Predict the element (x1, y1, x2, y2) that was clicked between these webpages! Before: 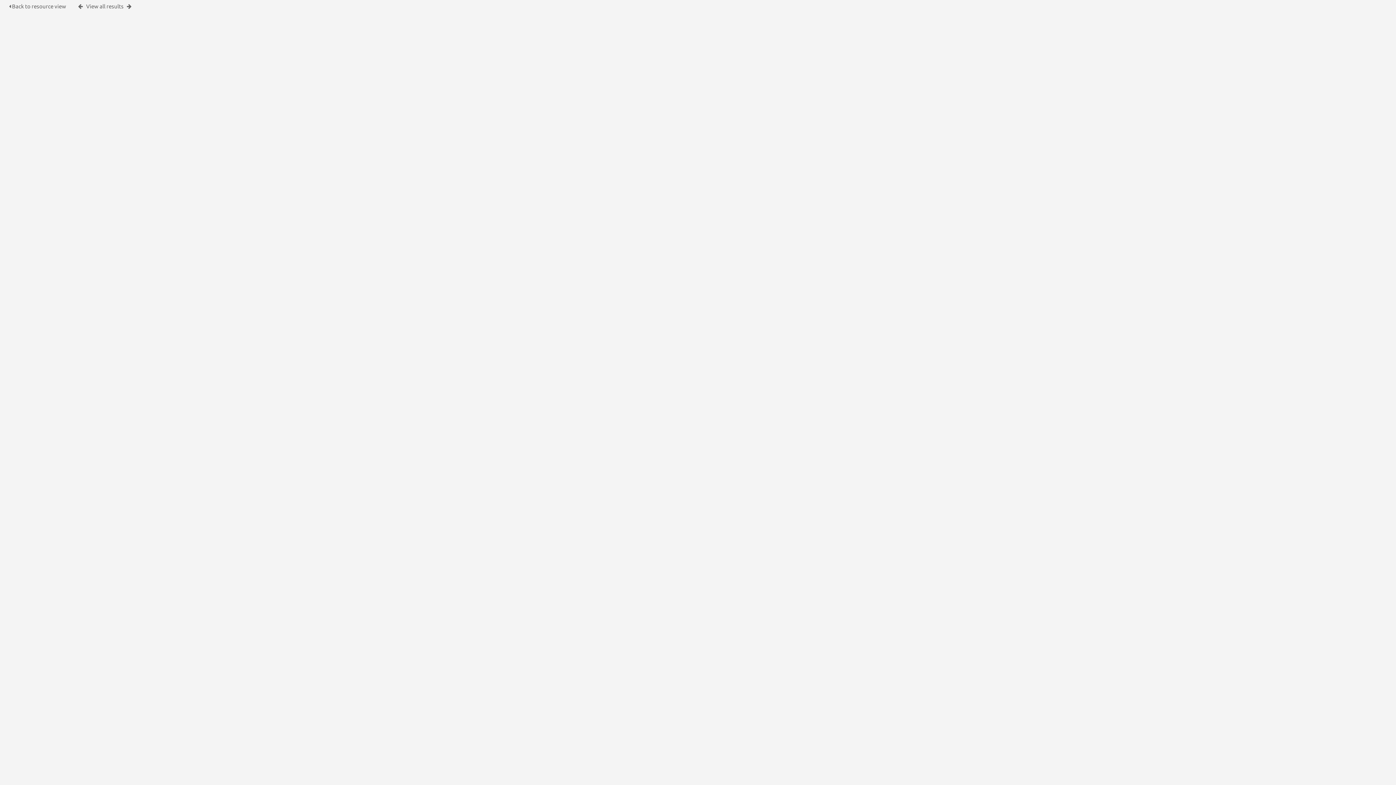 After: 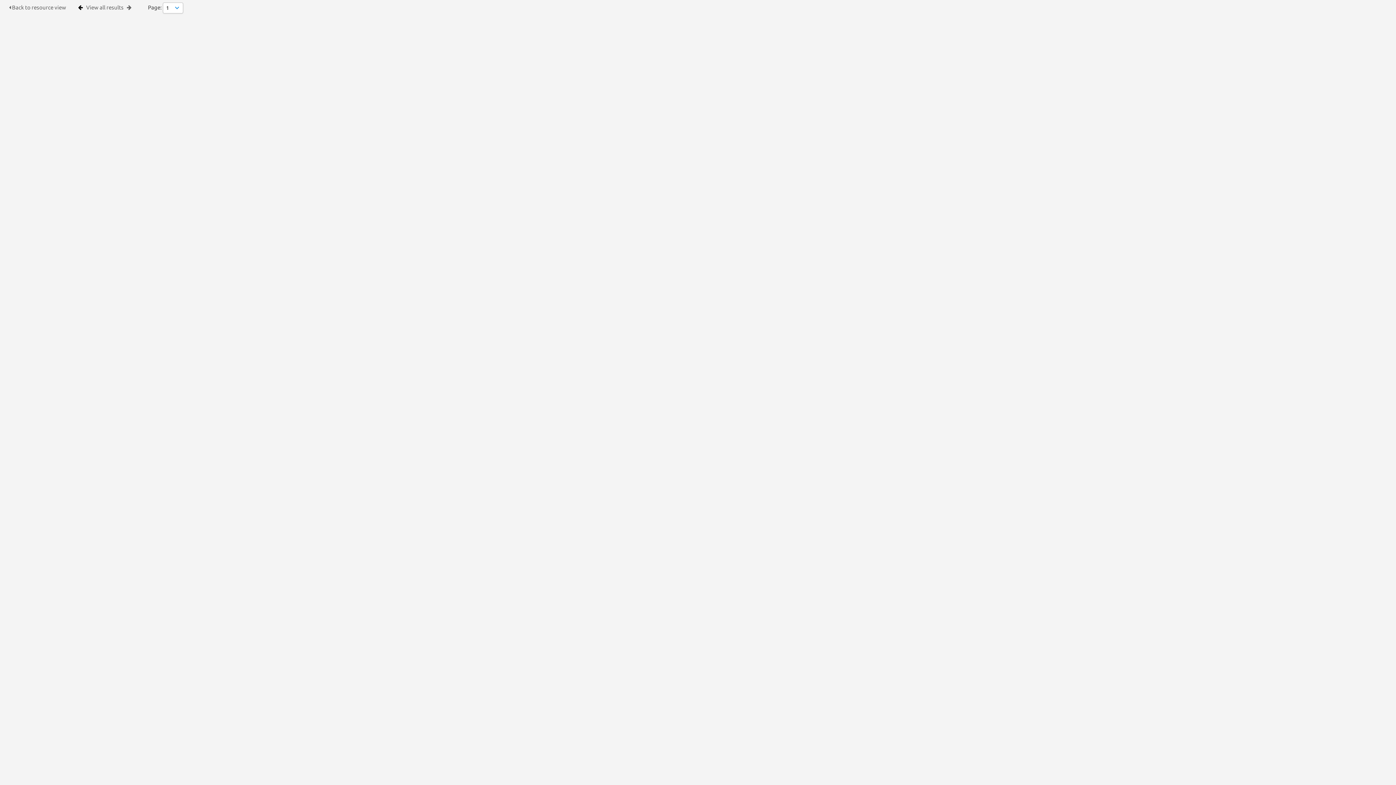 Action: bbox: (78, 3, 82, 9)